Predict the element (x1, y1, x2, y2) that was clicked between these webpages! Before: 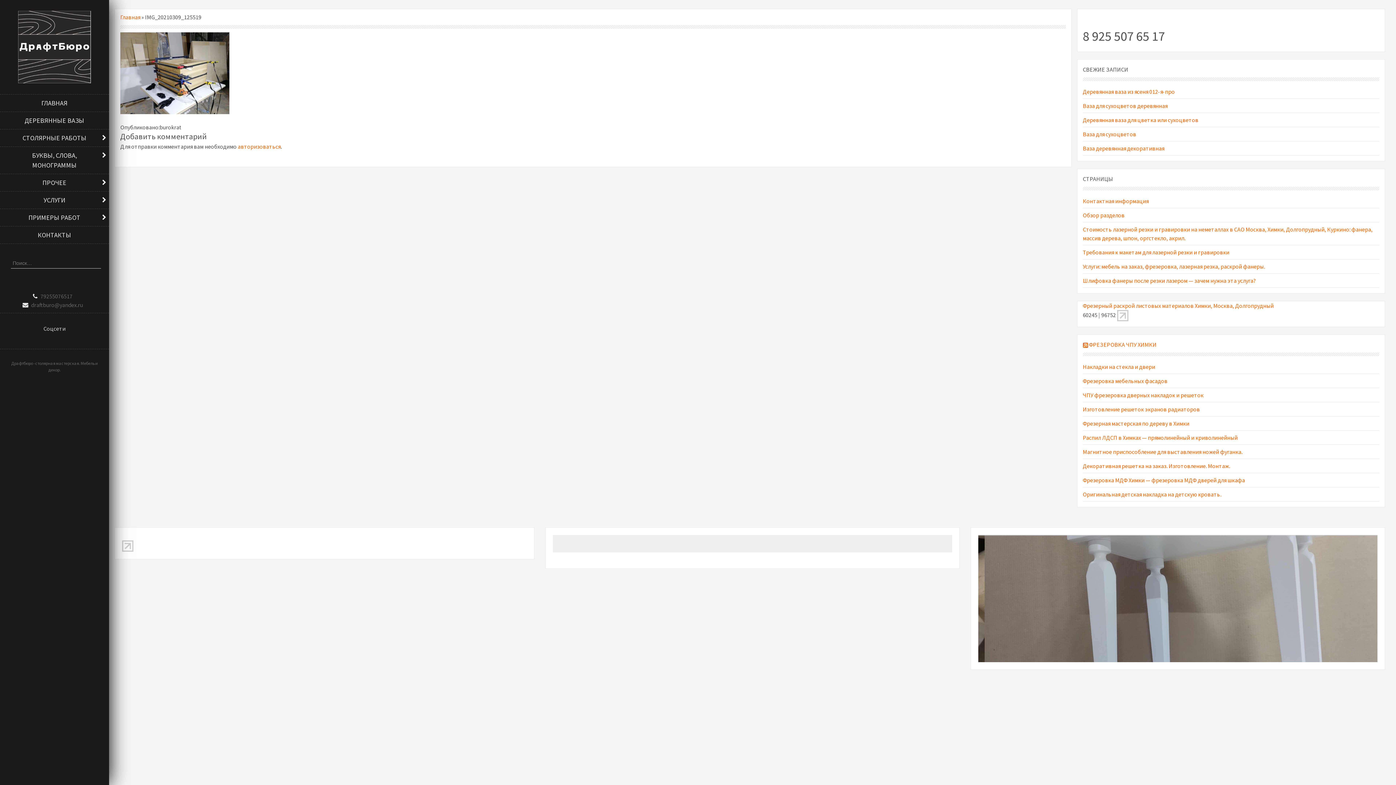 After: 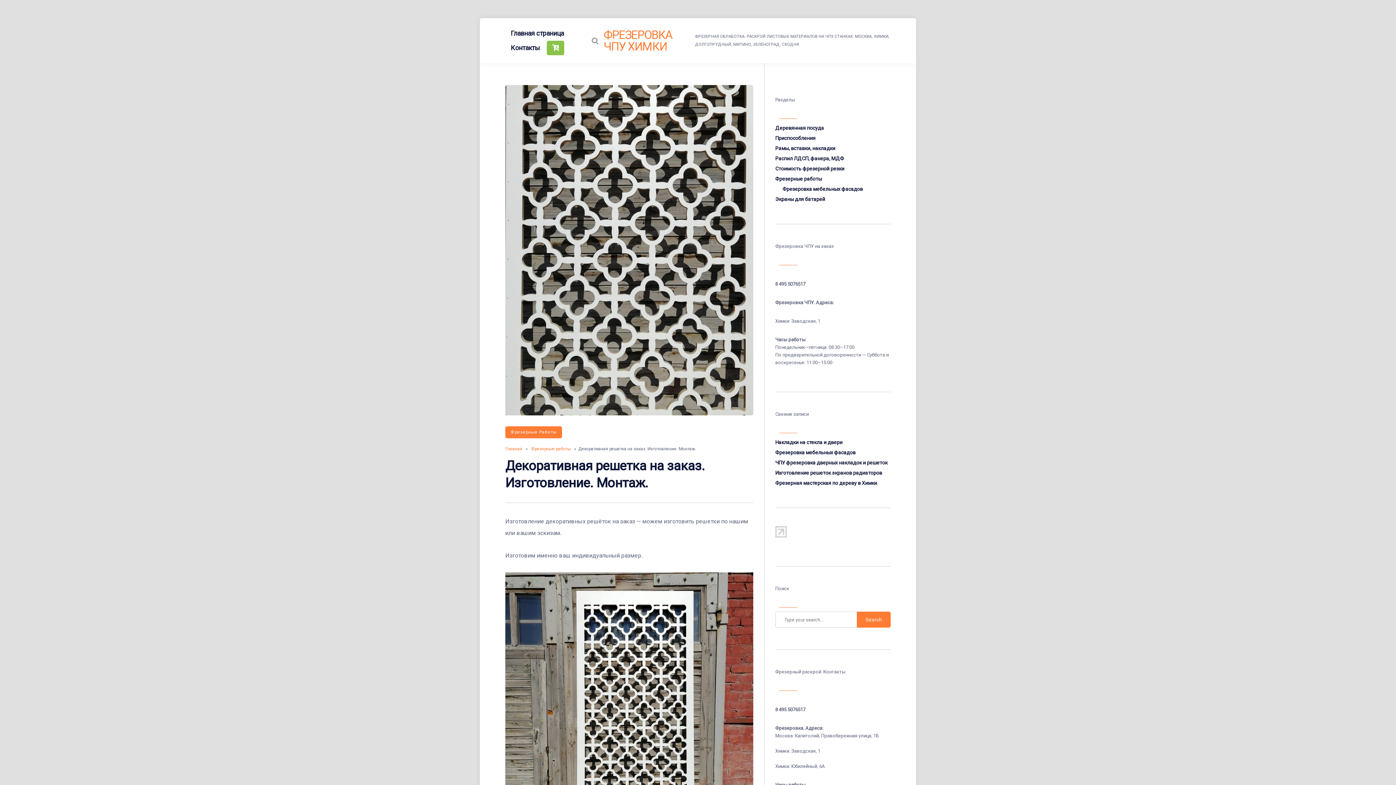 Action: label: Декоративная решетка на заказ. Изготовление. Монтаж. bbox: (1083, 459, 1379, 473)